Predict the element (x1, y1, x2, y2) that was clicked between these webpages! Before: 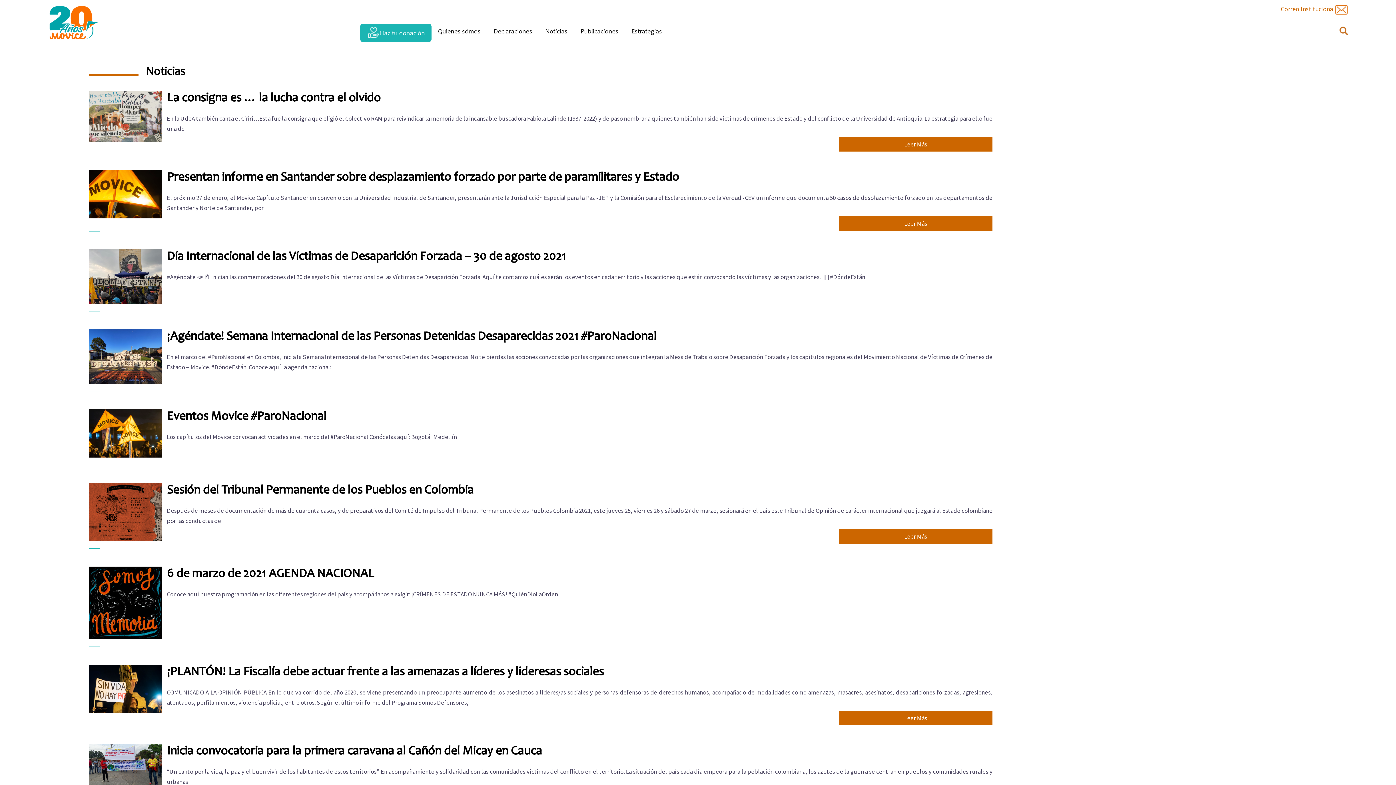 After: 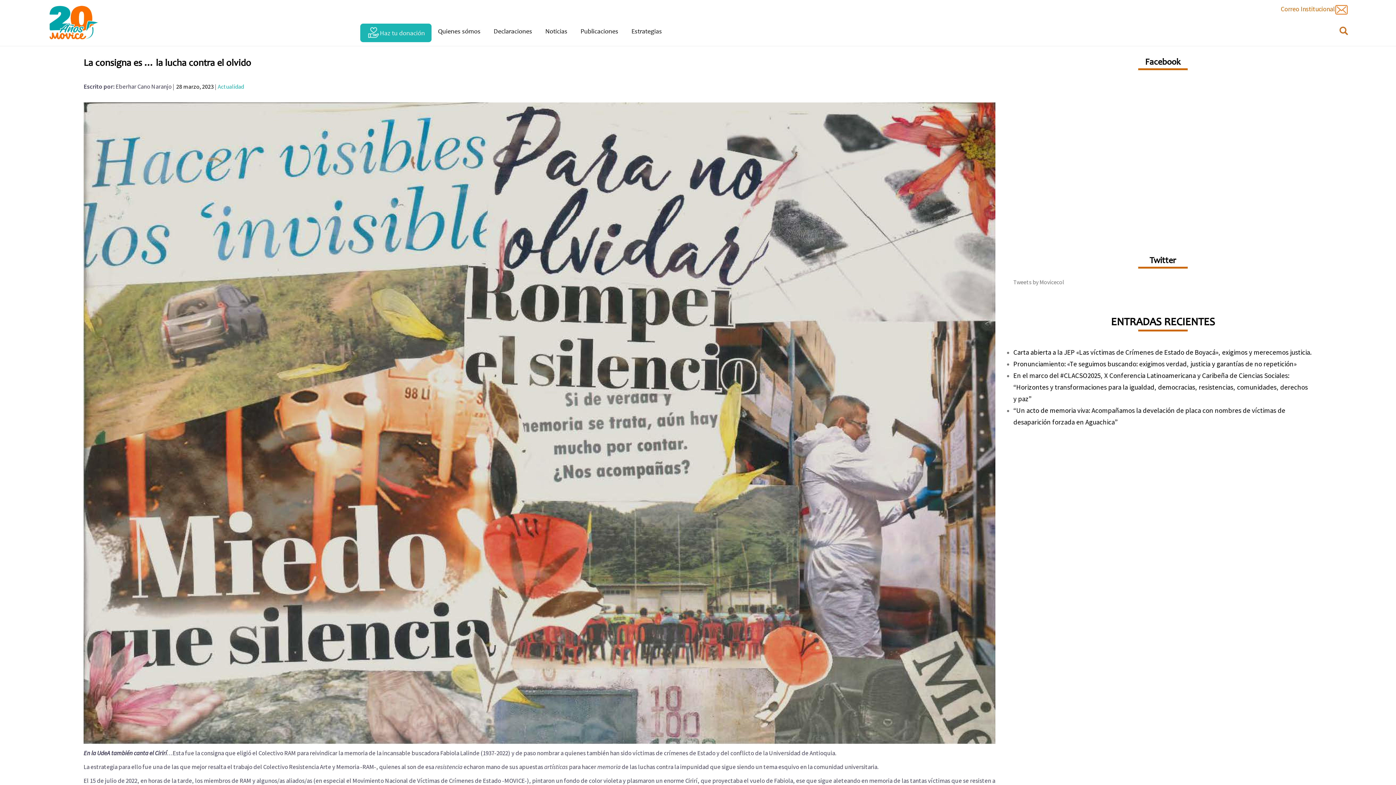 Action: bbox: (89, 112, 161, 119)